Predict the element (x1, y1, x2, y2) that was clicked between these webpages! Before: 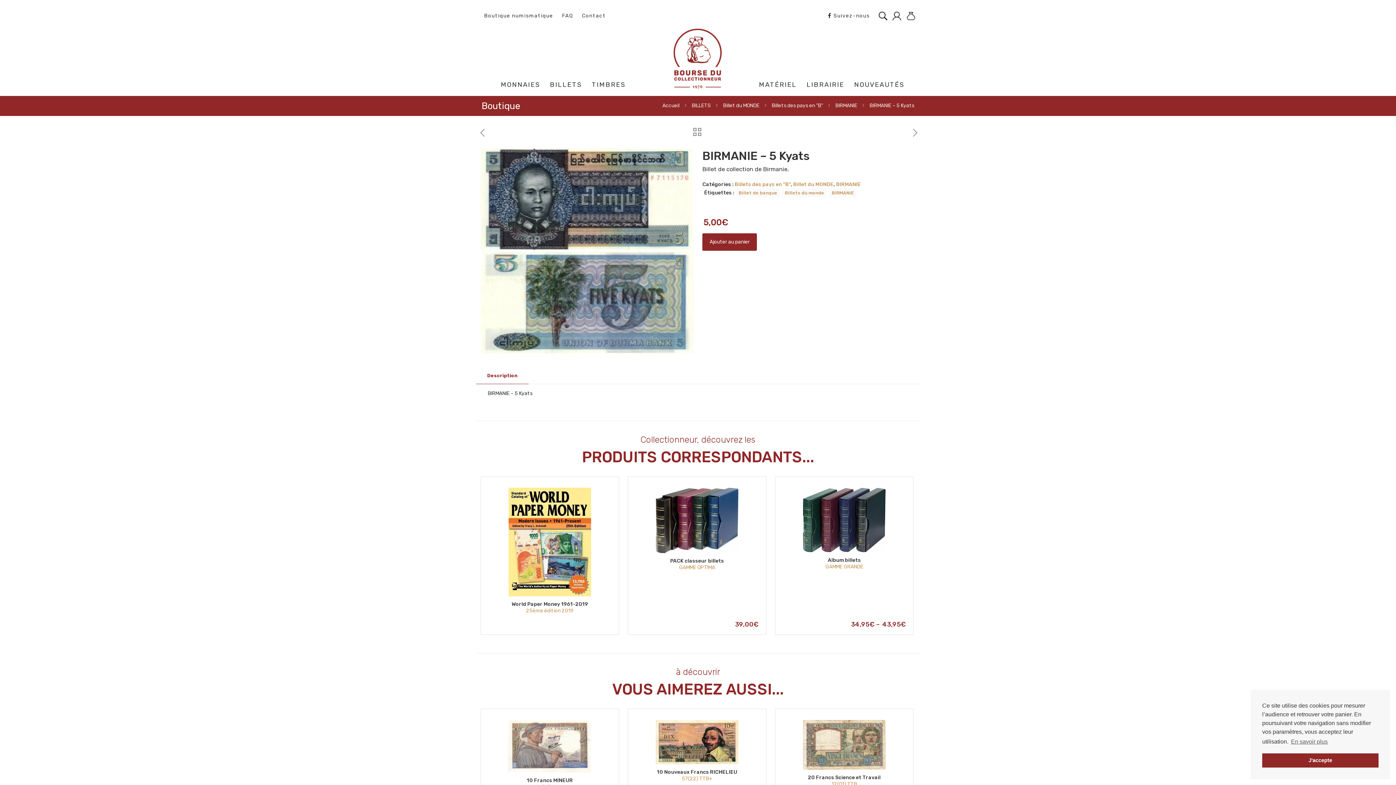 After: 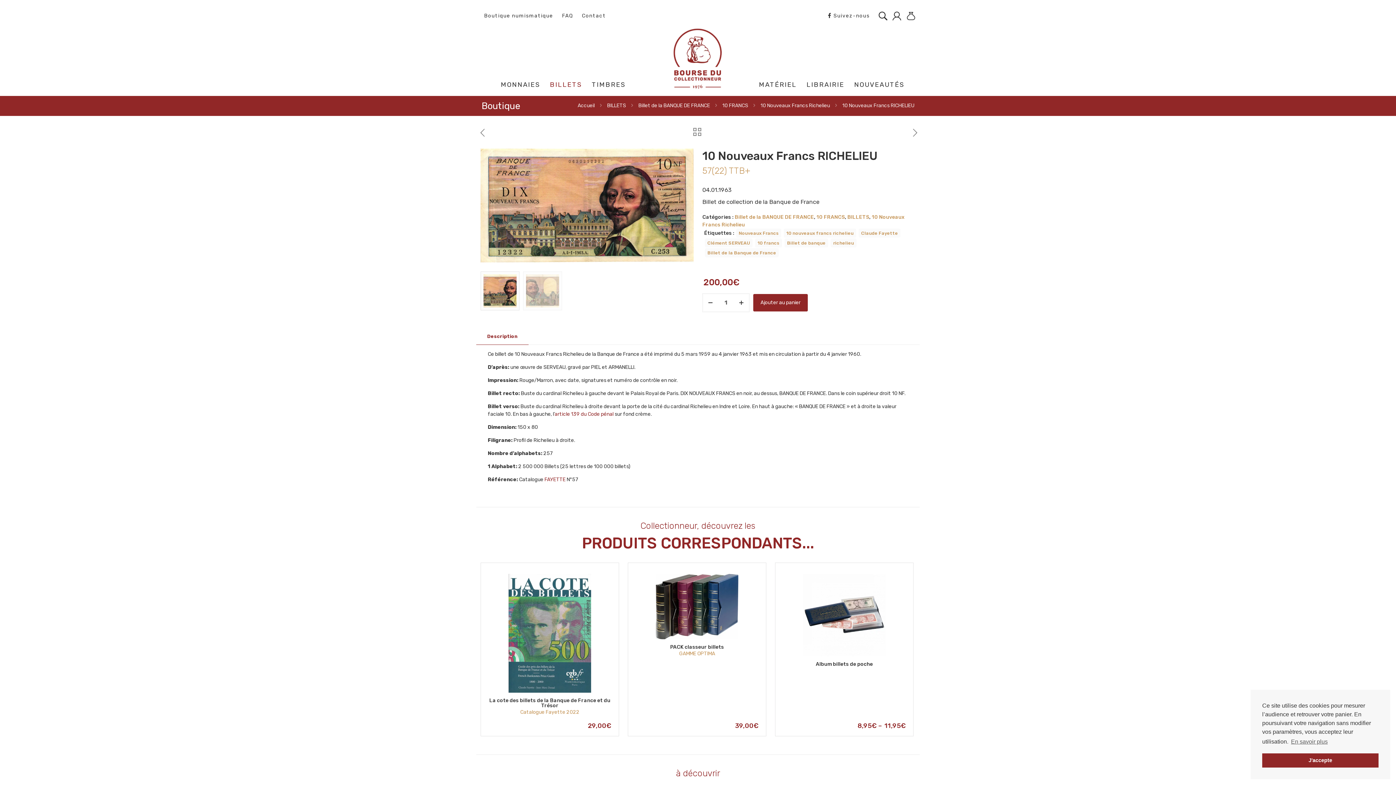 Action: label: 10 Nouveaux Francs RICHELIEU bbox: (657, 769, 737, 775)